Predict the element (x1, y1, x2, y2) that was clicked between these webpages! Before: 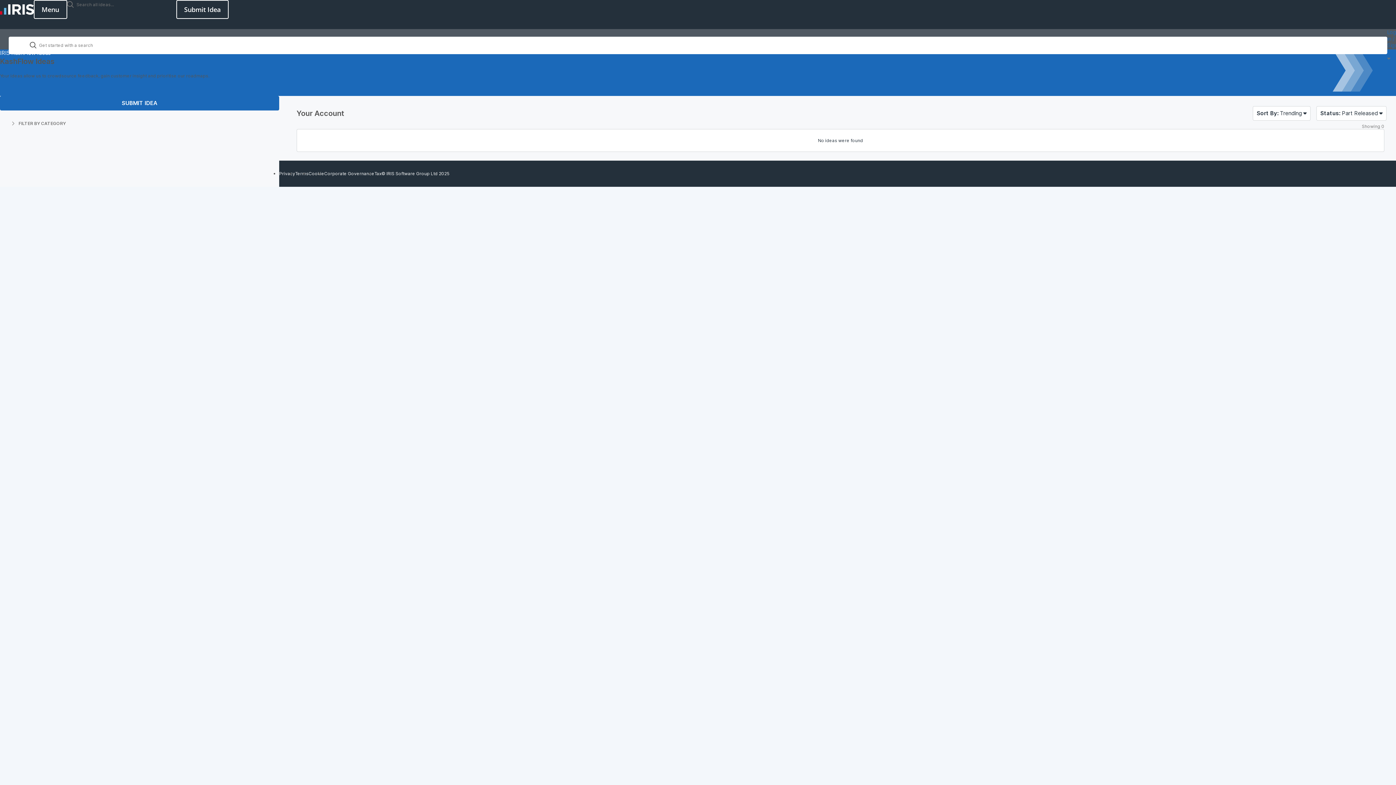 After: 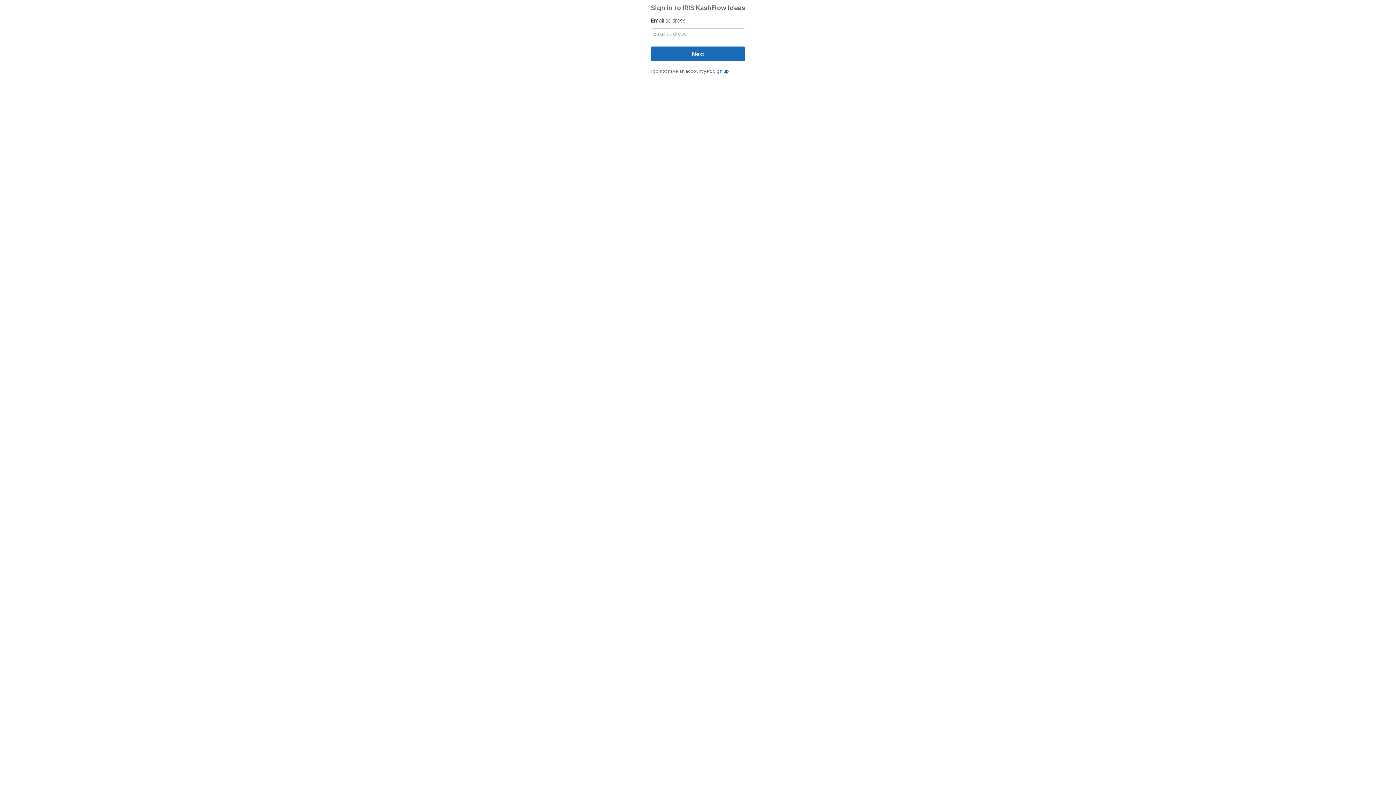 Action: label: Log in / Sign up  bbox: (1387, 29, 1398, 61)